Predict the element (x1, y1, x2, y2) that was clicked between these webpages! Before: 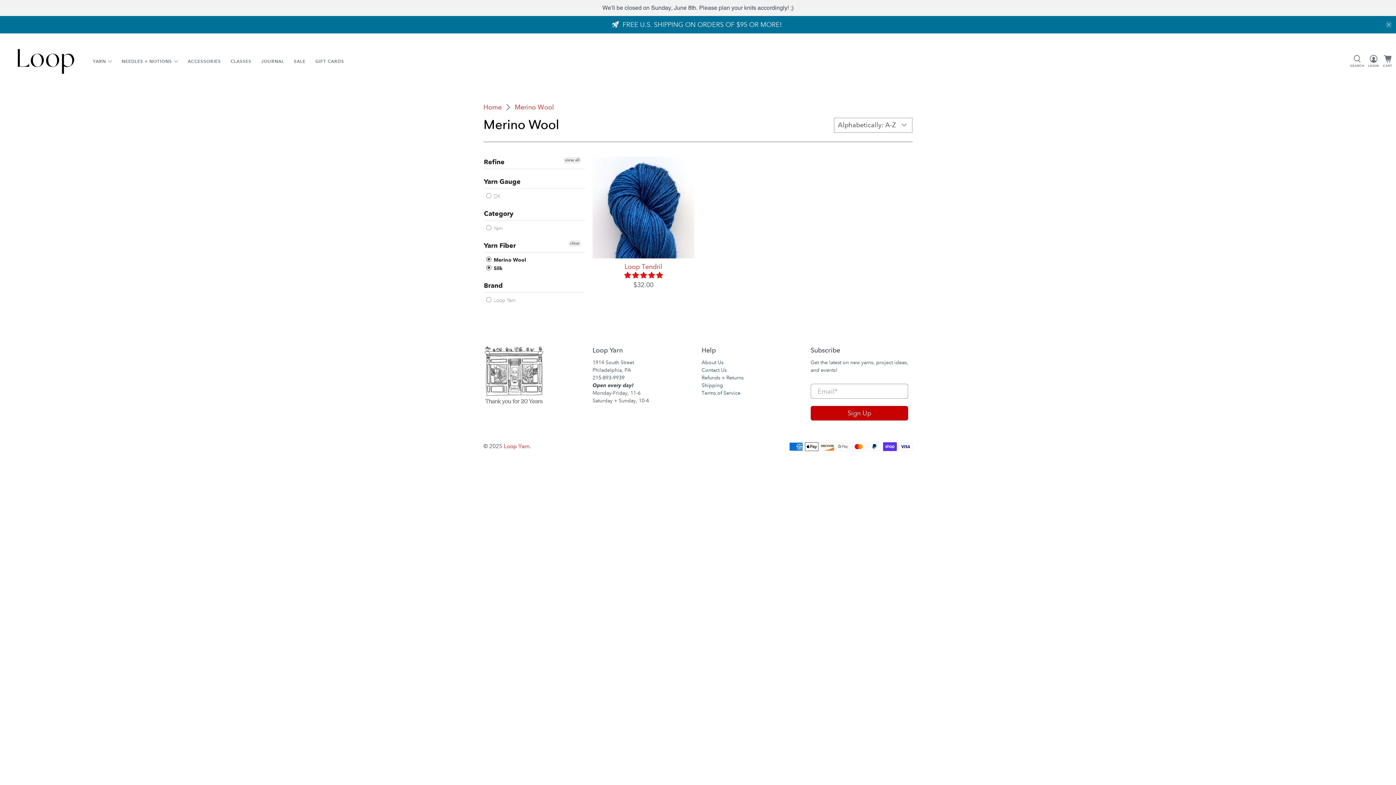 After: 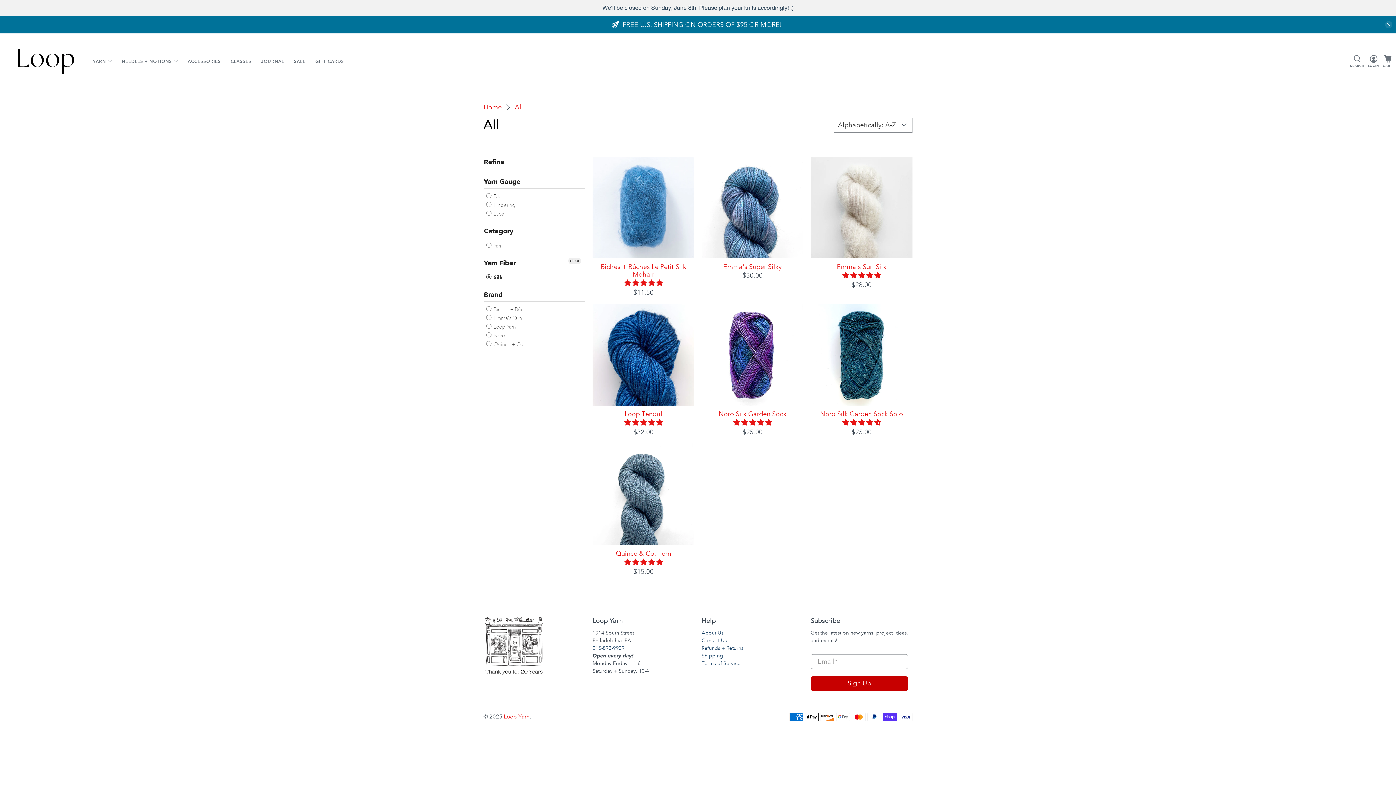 Action: bbox: (486, 256, 526, 264) label:  Merino Wool